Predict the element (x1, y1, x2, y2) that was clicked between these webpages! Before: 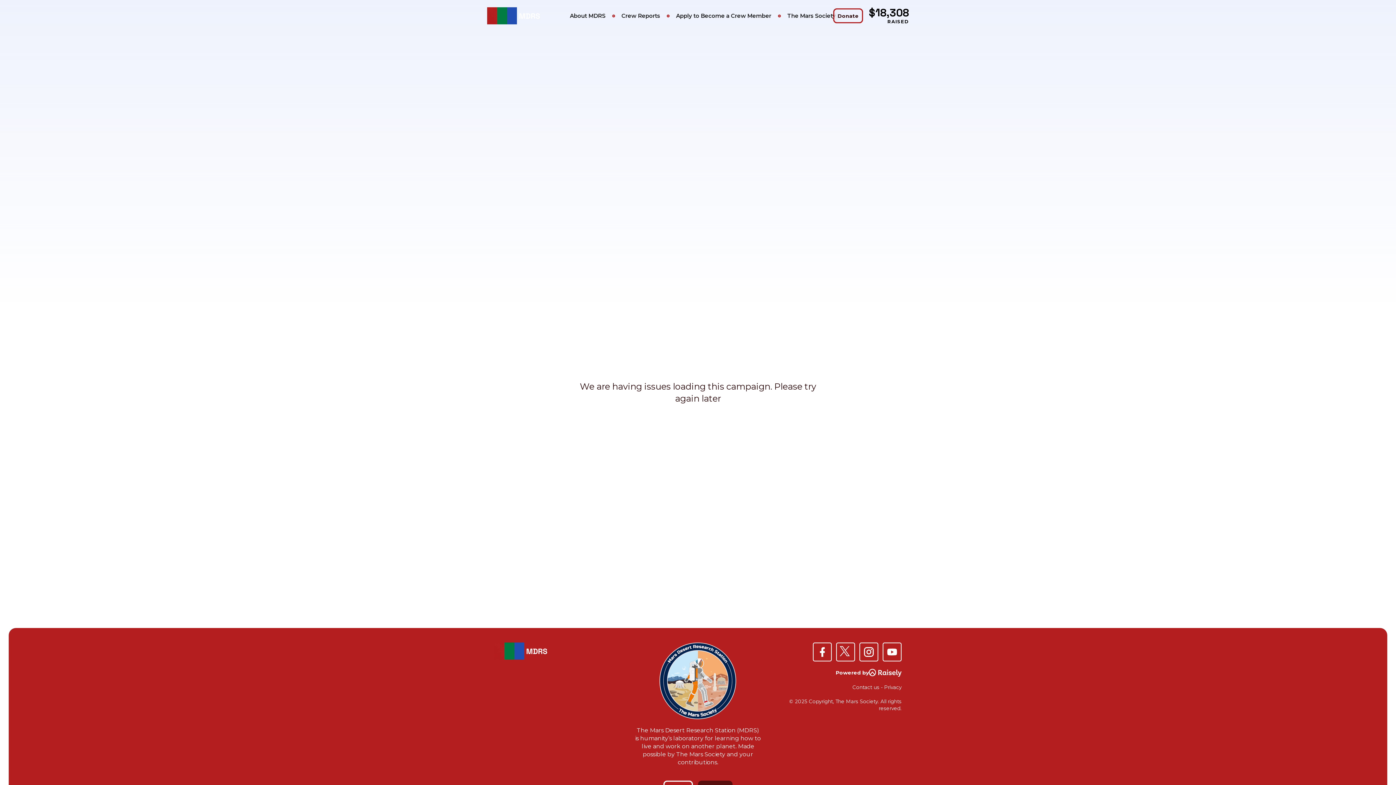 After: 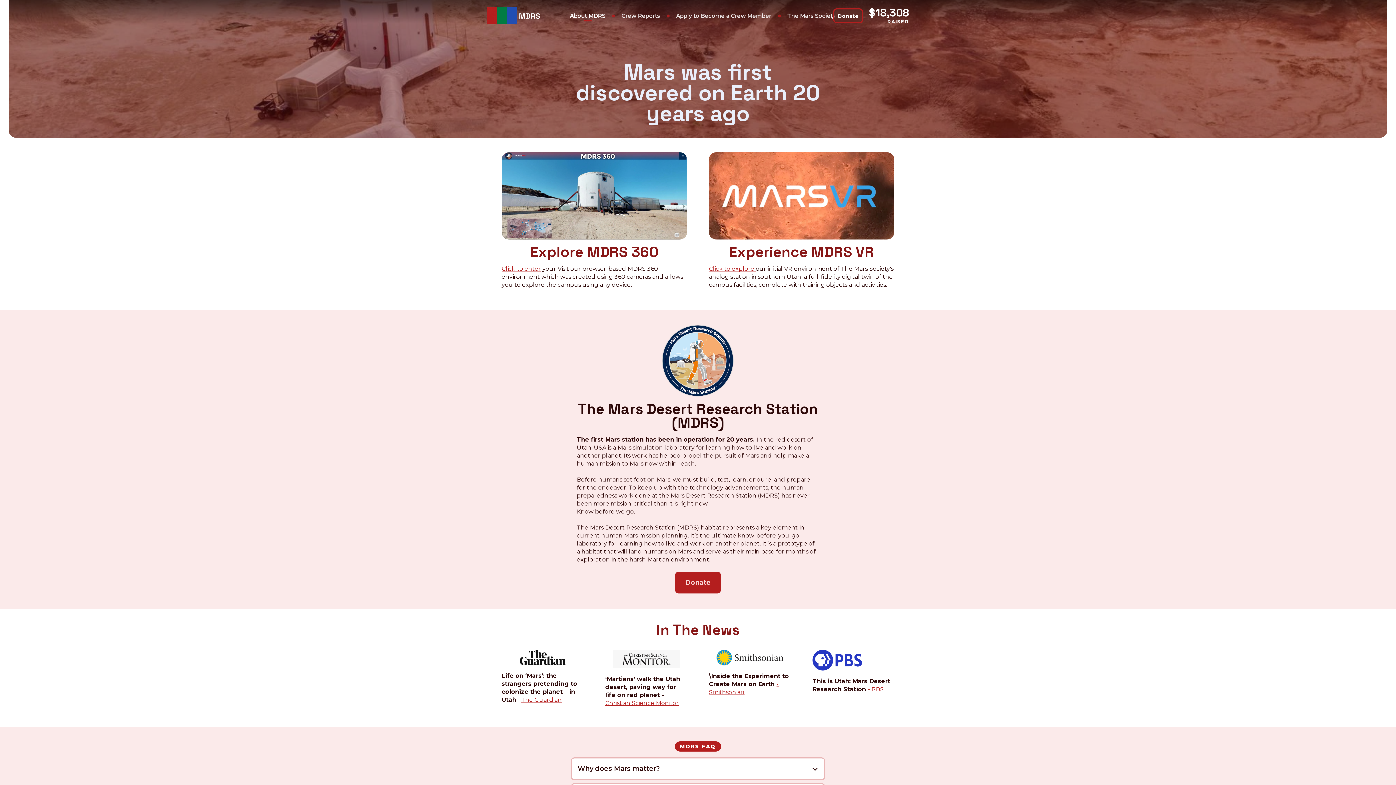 Action: label: About MDRS bbox: (565, 10, 610, 21)